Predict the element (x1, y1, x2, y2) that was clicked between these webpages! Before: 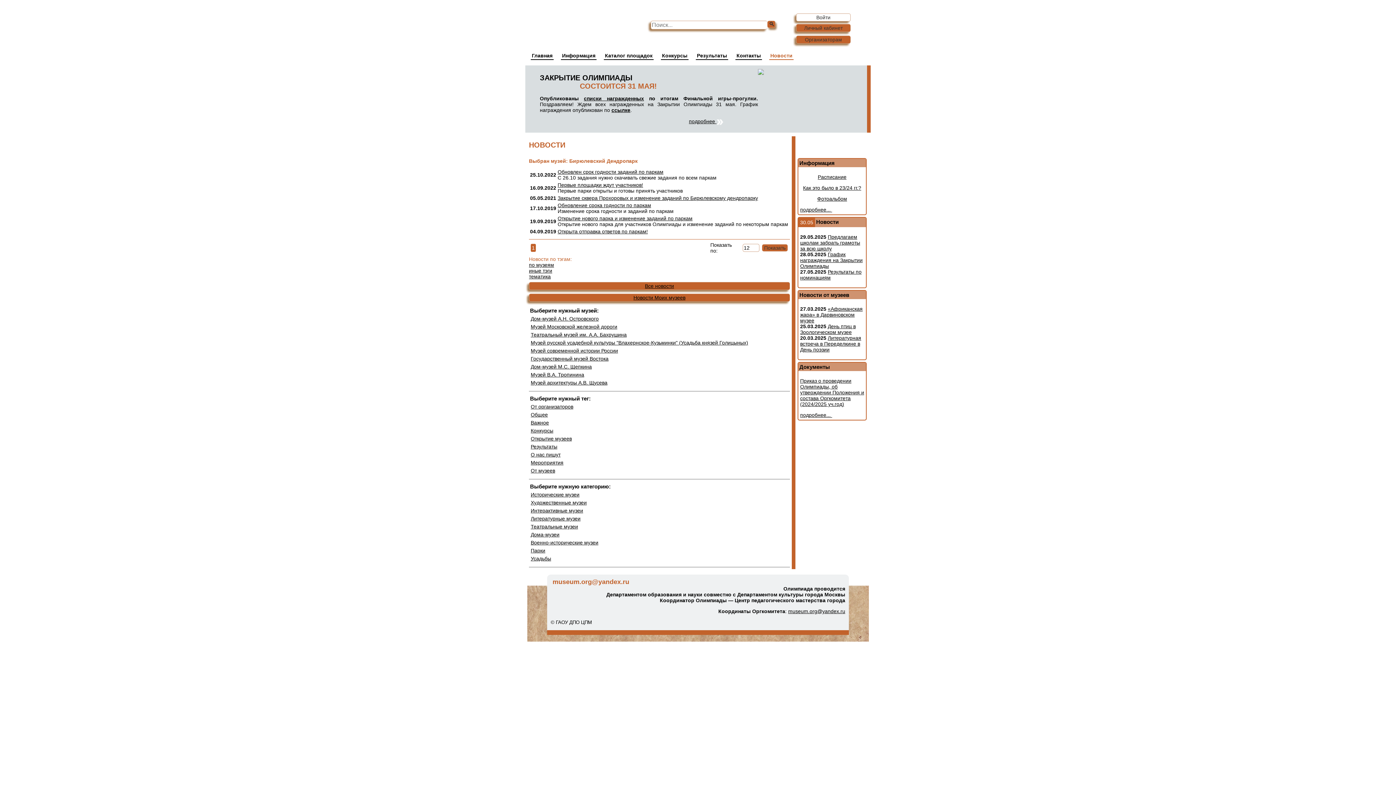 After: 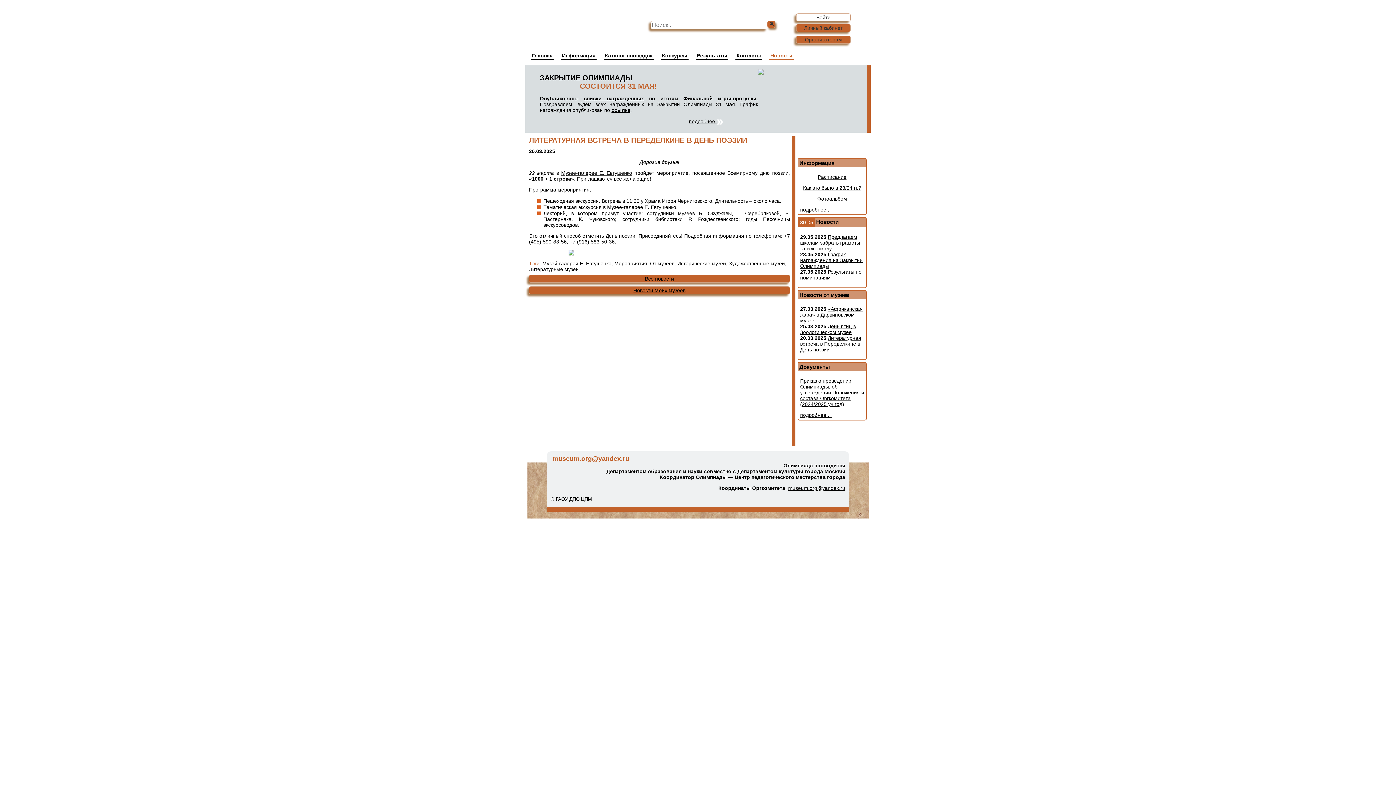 Action: label: Литературная встреча в Переделкине в День поэзии bbox: (800, 335, 861, 352)